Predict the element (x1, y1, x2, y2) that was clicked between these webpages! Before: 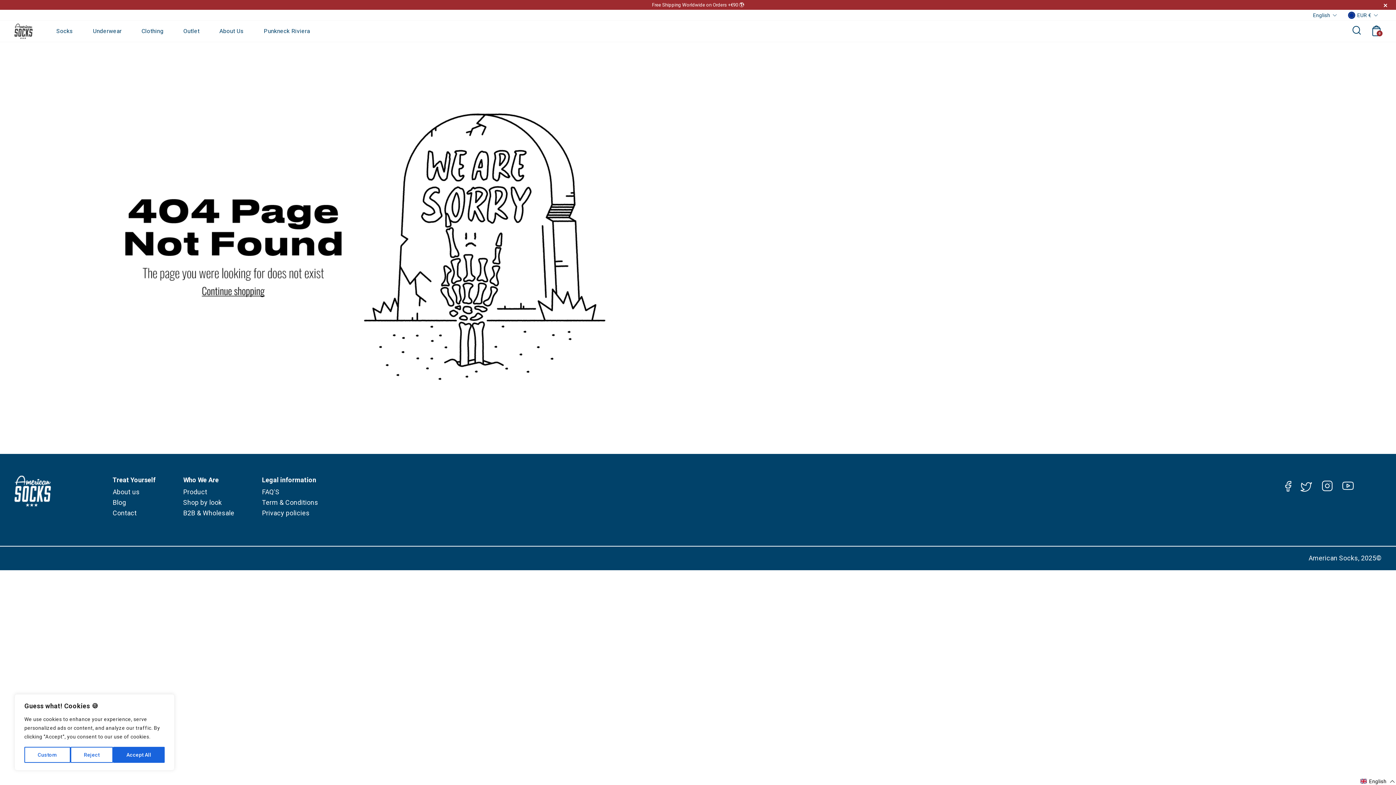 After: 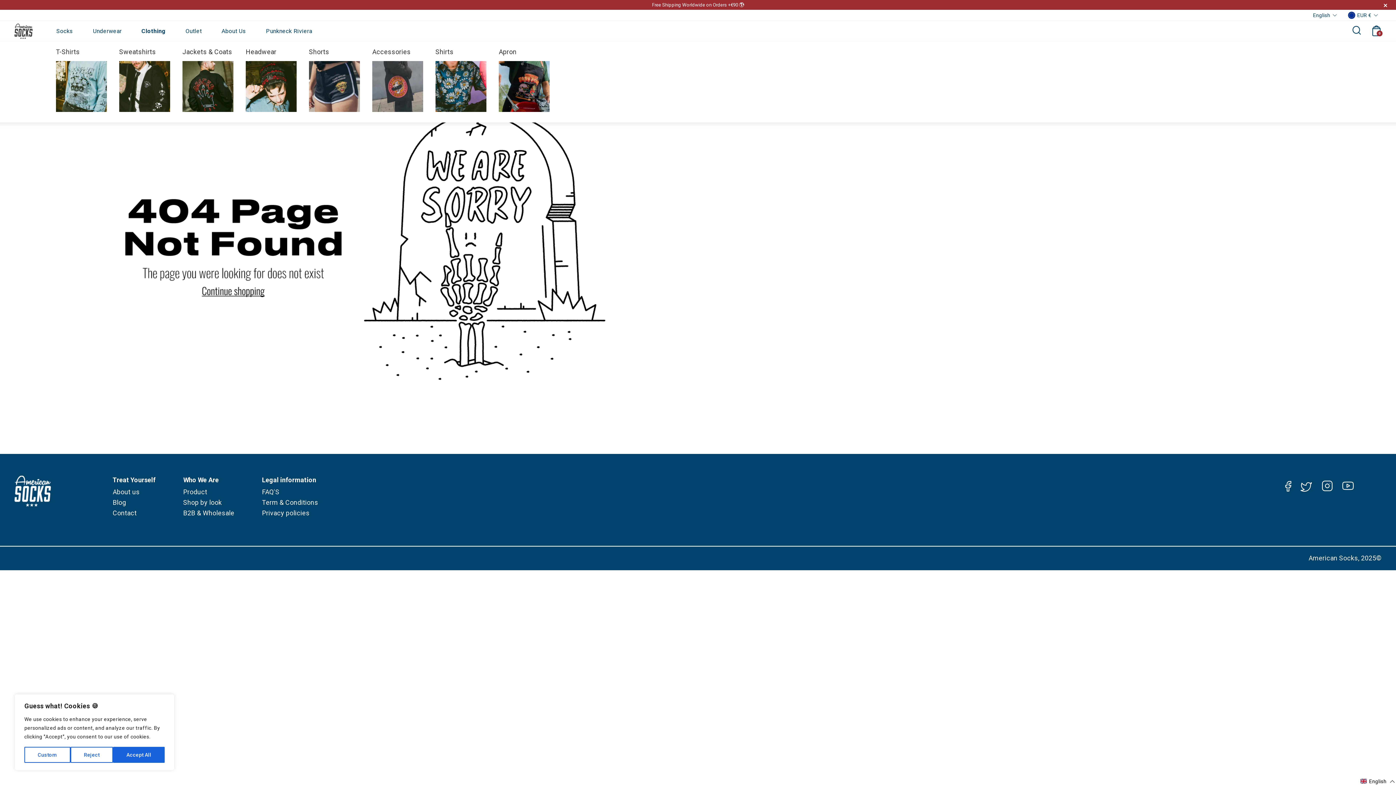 Action: bbox: (132, 20, 172, 41) label: Clothing